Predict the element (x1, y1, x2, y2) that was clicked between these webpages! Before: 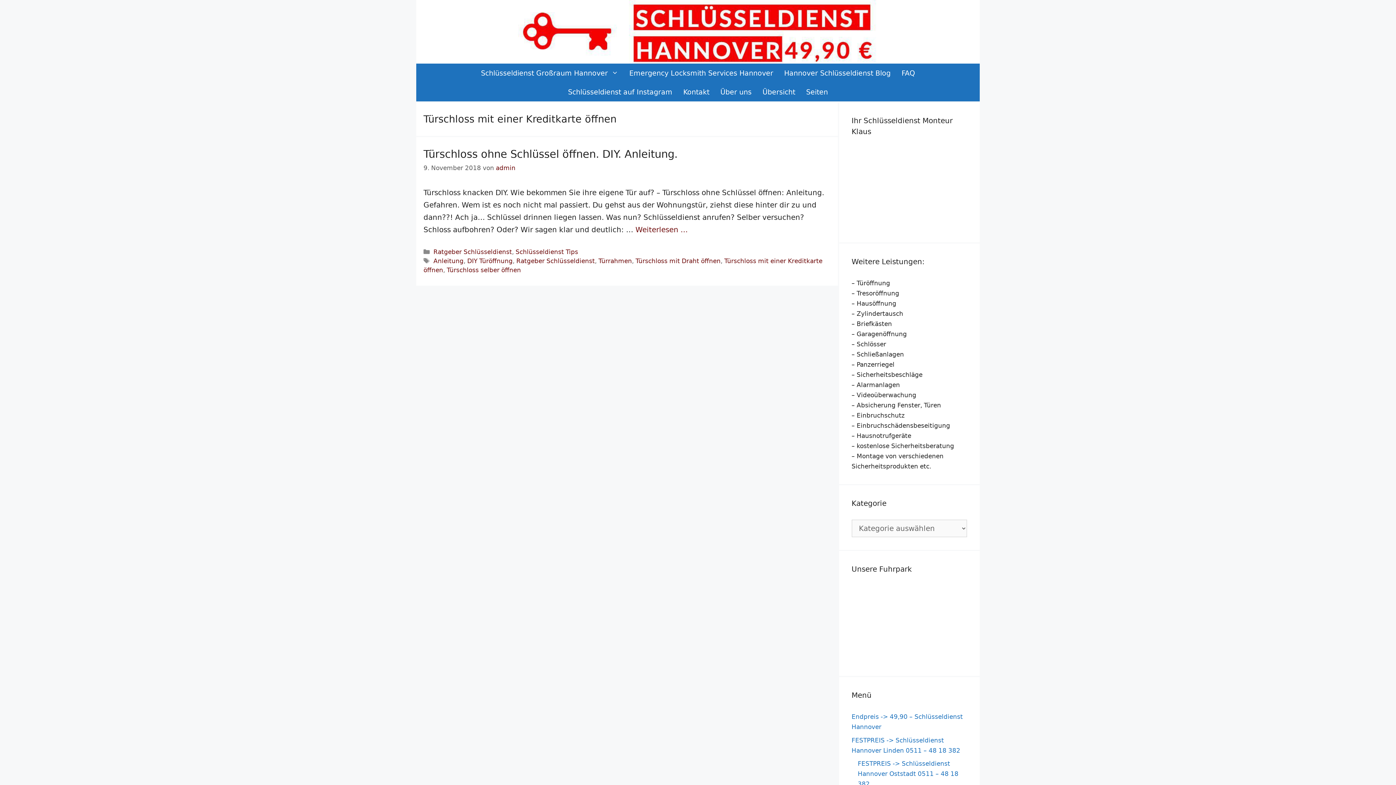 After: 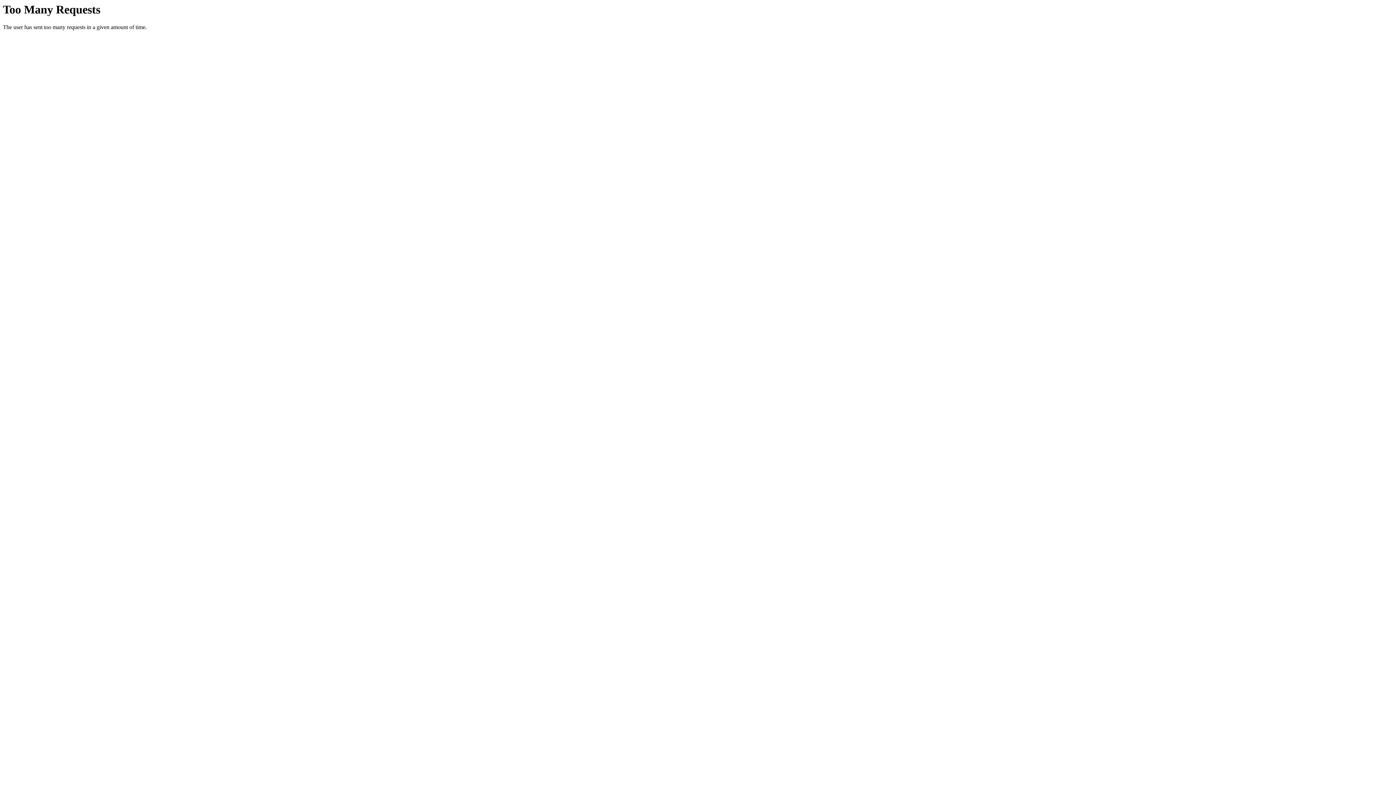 Action: label: FAQ bbox: (896, 63, 920, 82)